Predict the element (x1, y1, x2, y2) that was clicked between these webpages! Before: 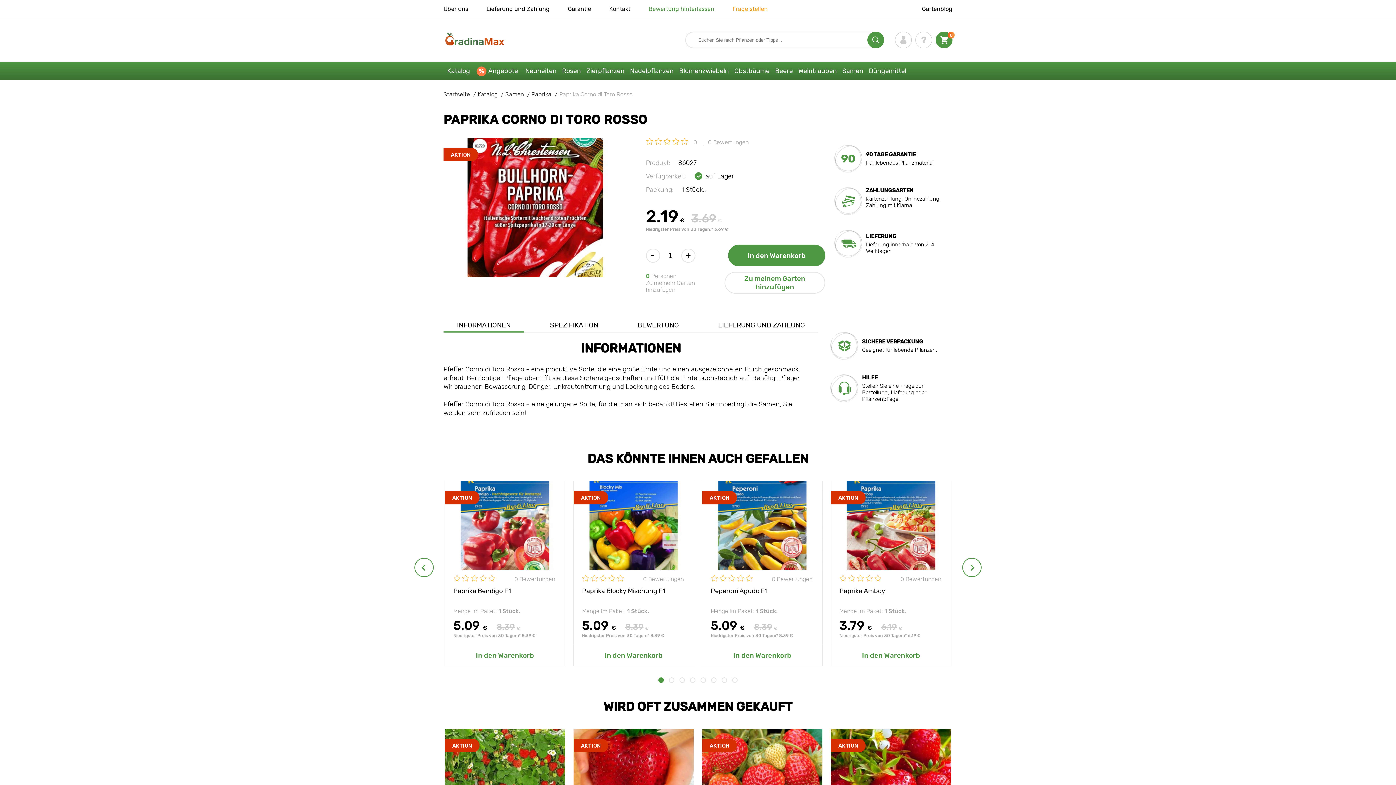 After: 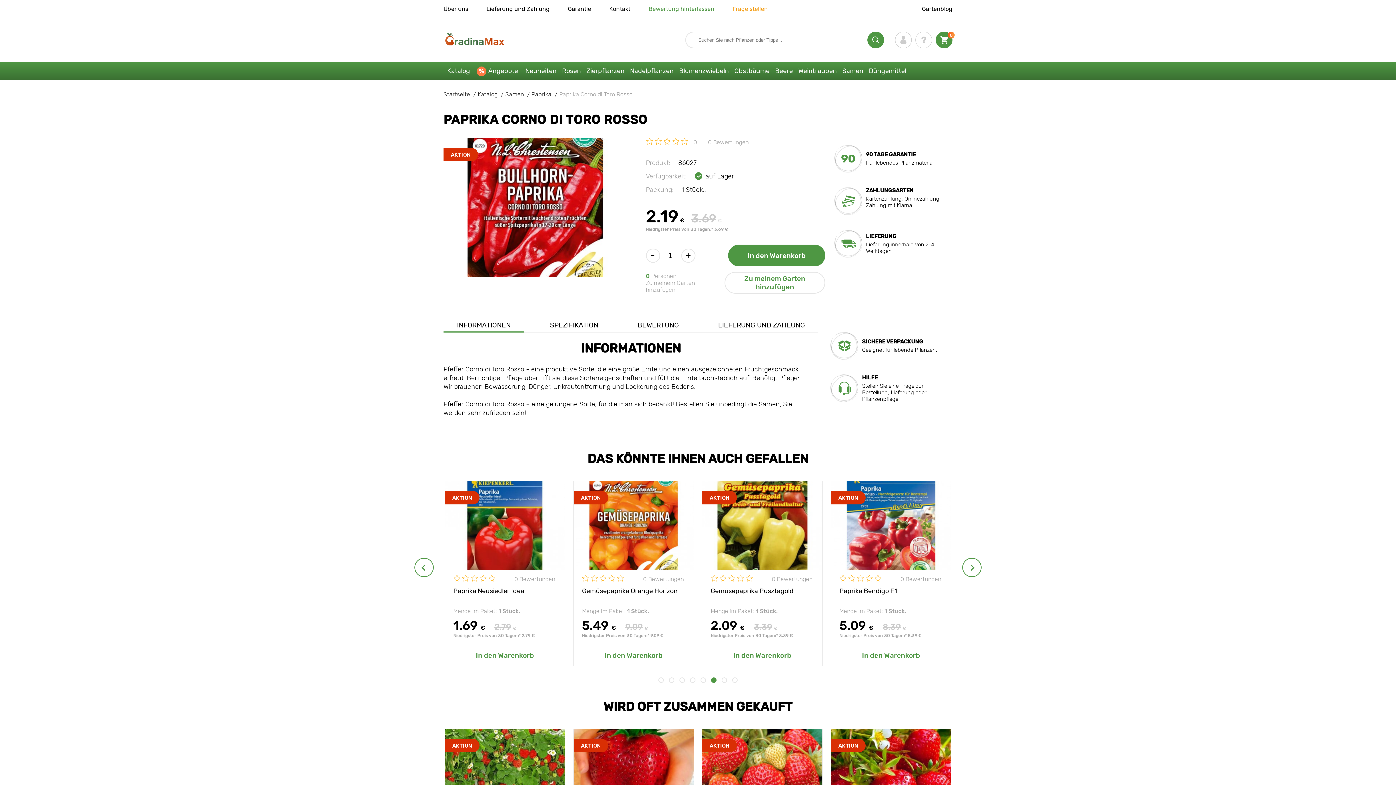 Action: label: 6 of 2 bbox: (711, 677, 716, 683)